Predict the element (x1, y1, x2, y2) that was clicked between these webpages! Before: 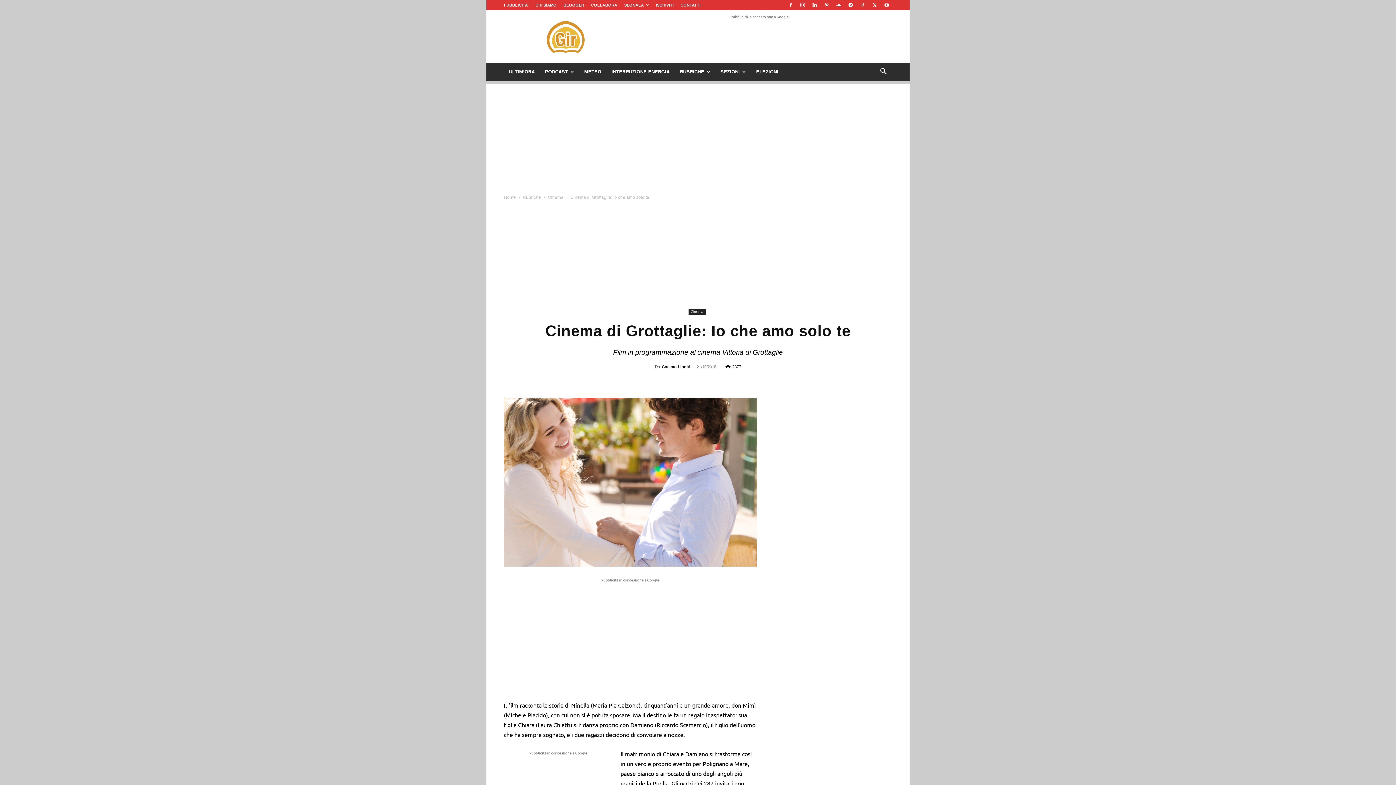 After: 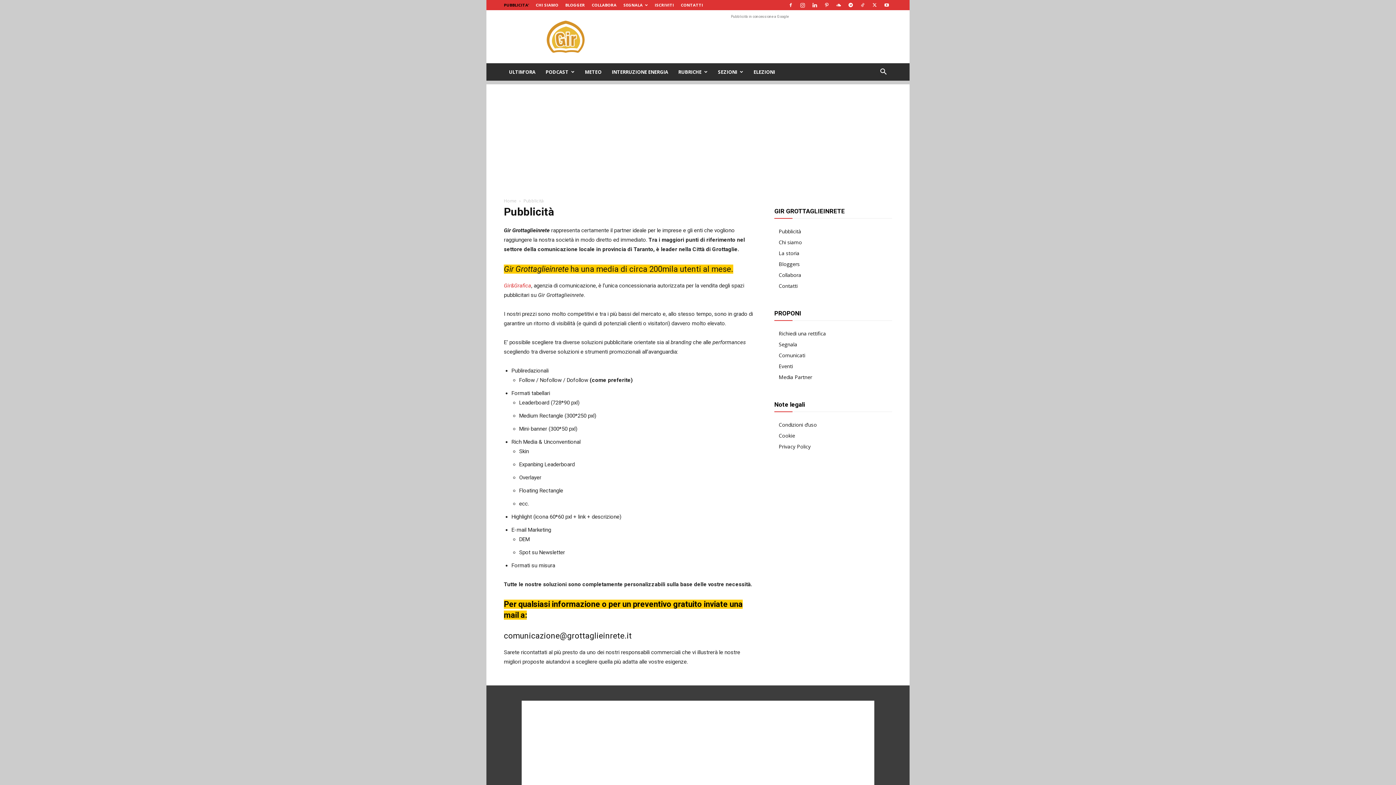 Action: label: PUBBLICITA’ bbox: (504, 2, 528, 7)